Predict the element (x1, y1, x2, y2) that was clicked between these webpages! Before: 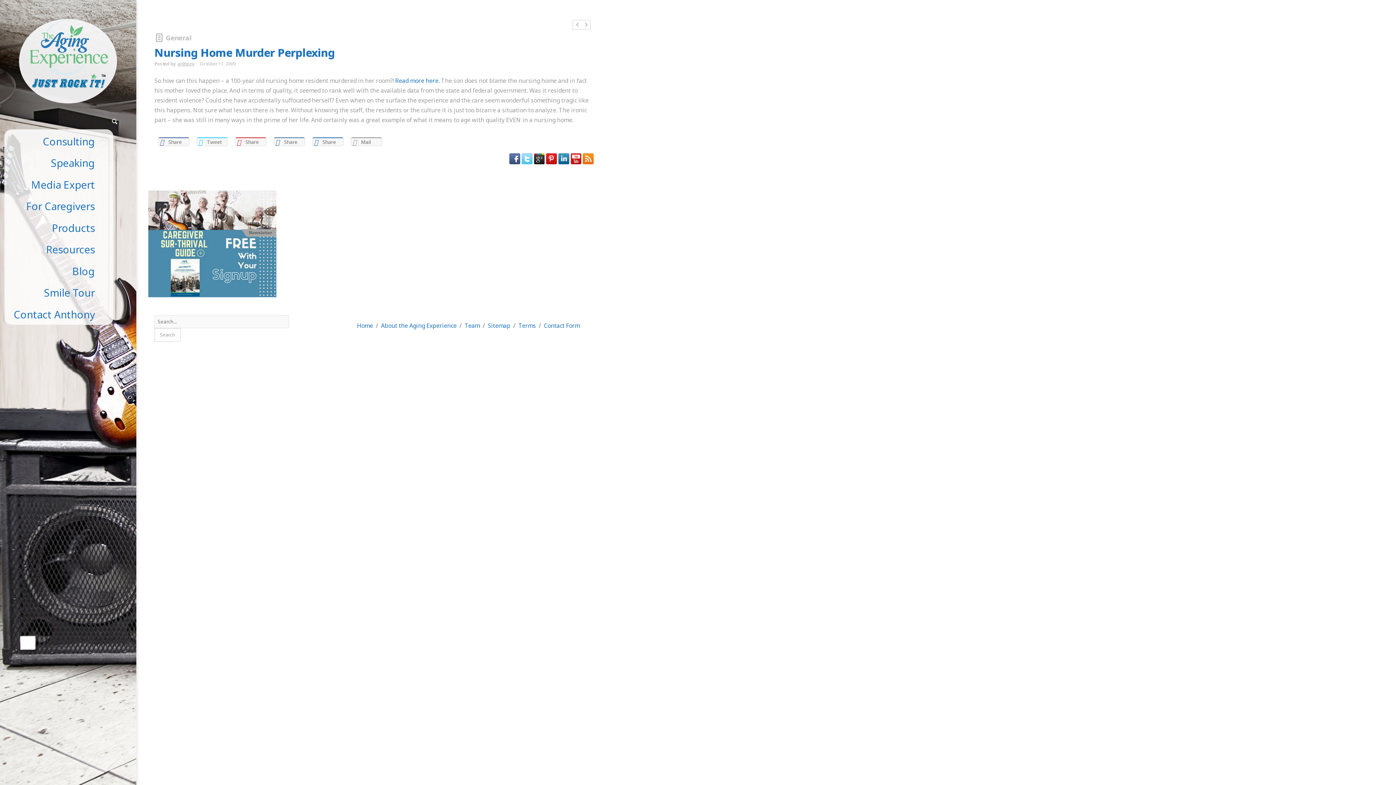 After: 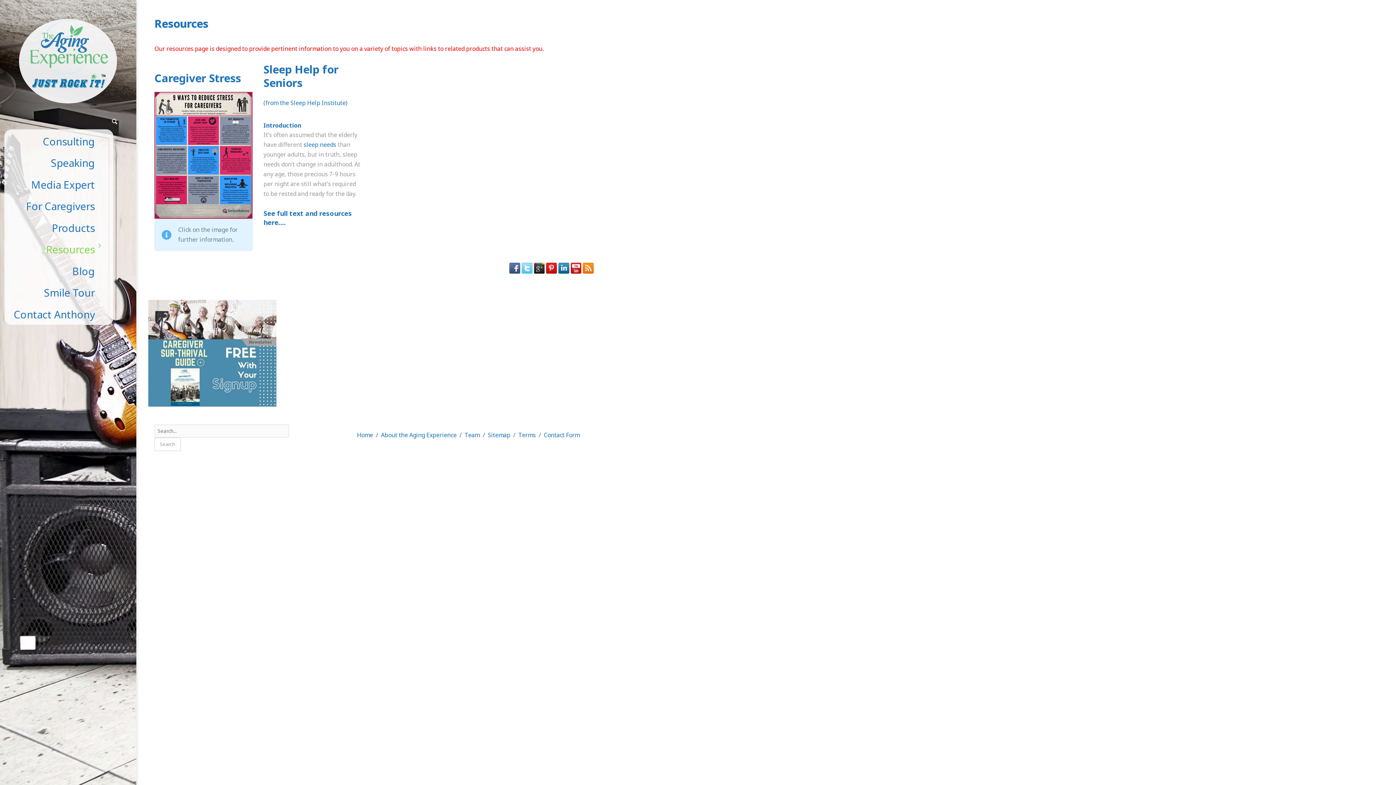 Action: bbox: (4, 238, 113, 259) label: Resources